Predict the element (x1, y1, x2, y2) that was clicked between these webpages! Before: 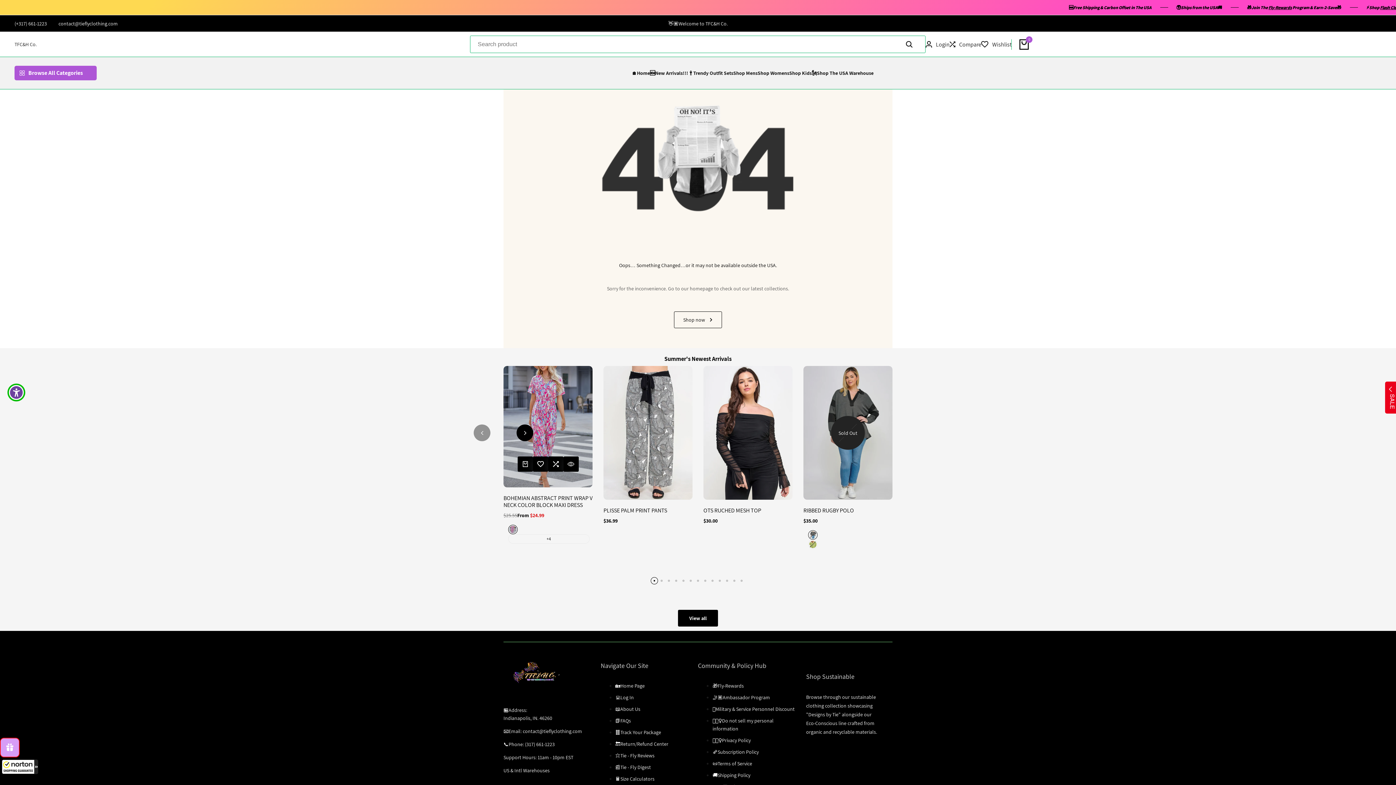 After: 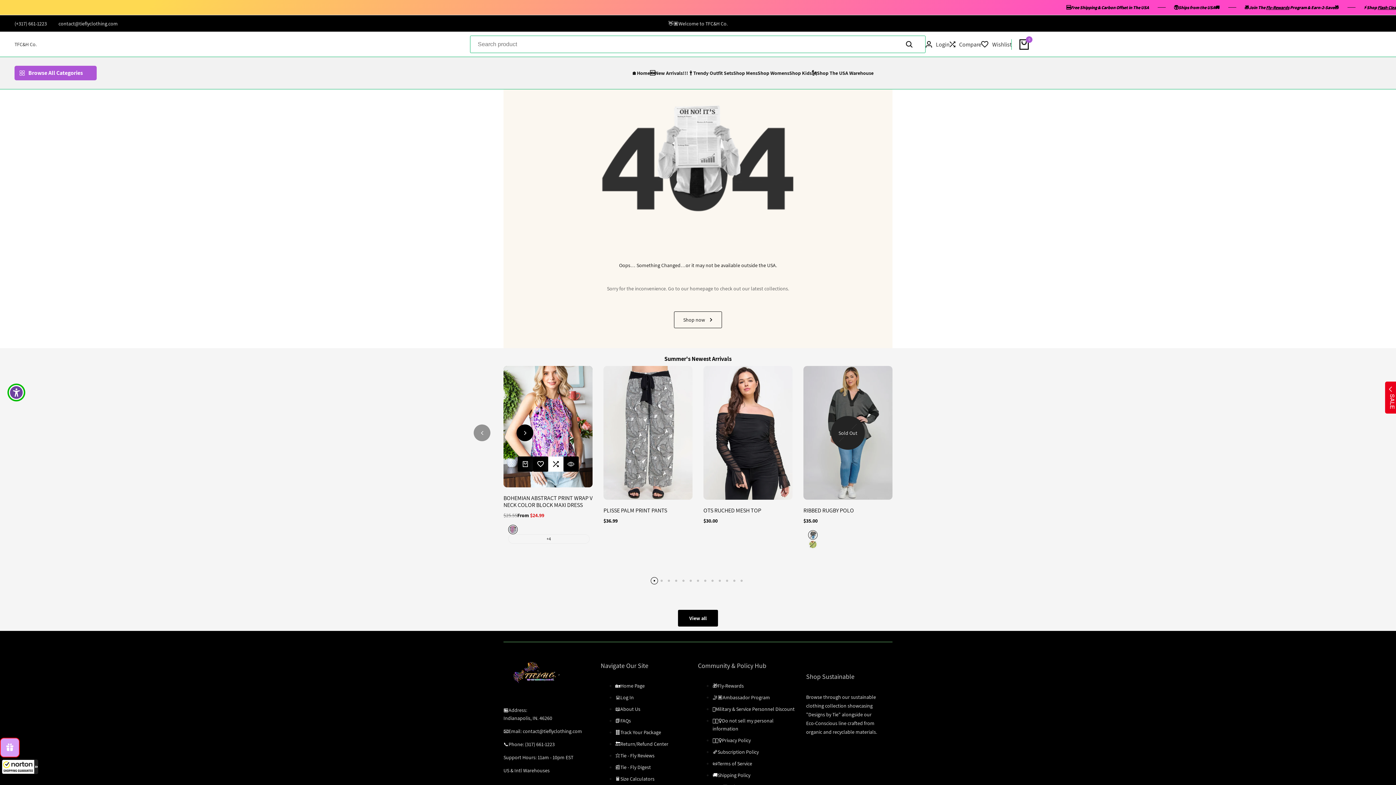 Action: bbox: (548, 468, 563, 484) label: ADD TO COMPARE